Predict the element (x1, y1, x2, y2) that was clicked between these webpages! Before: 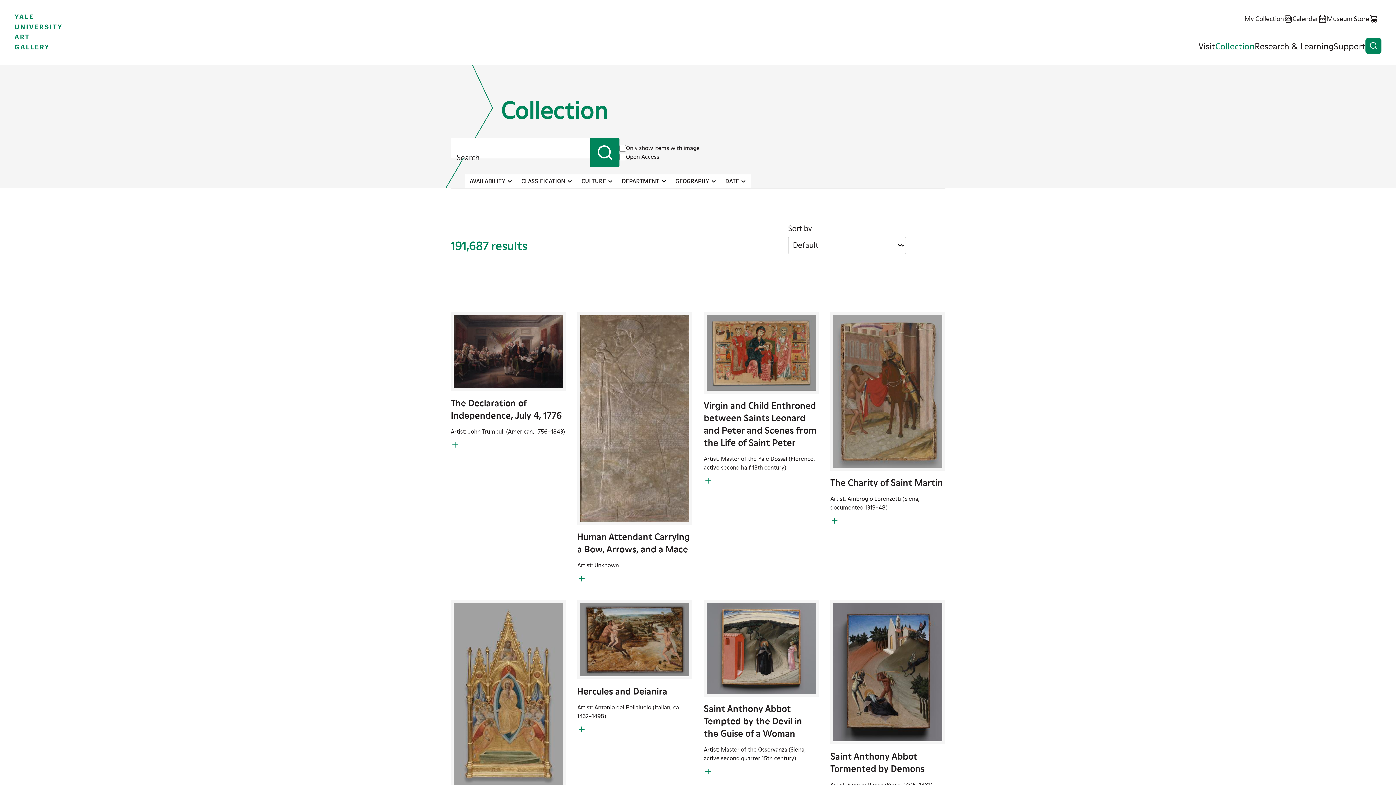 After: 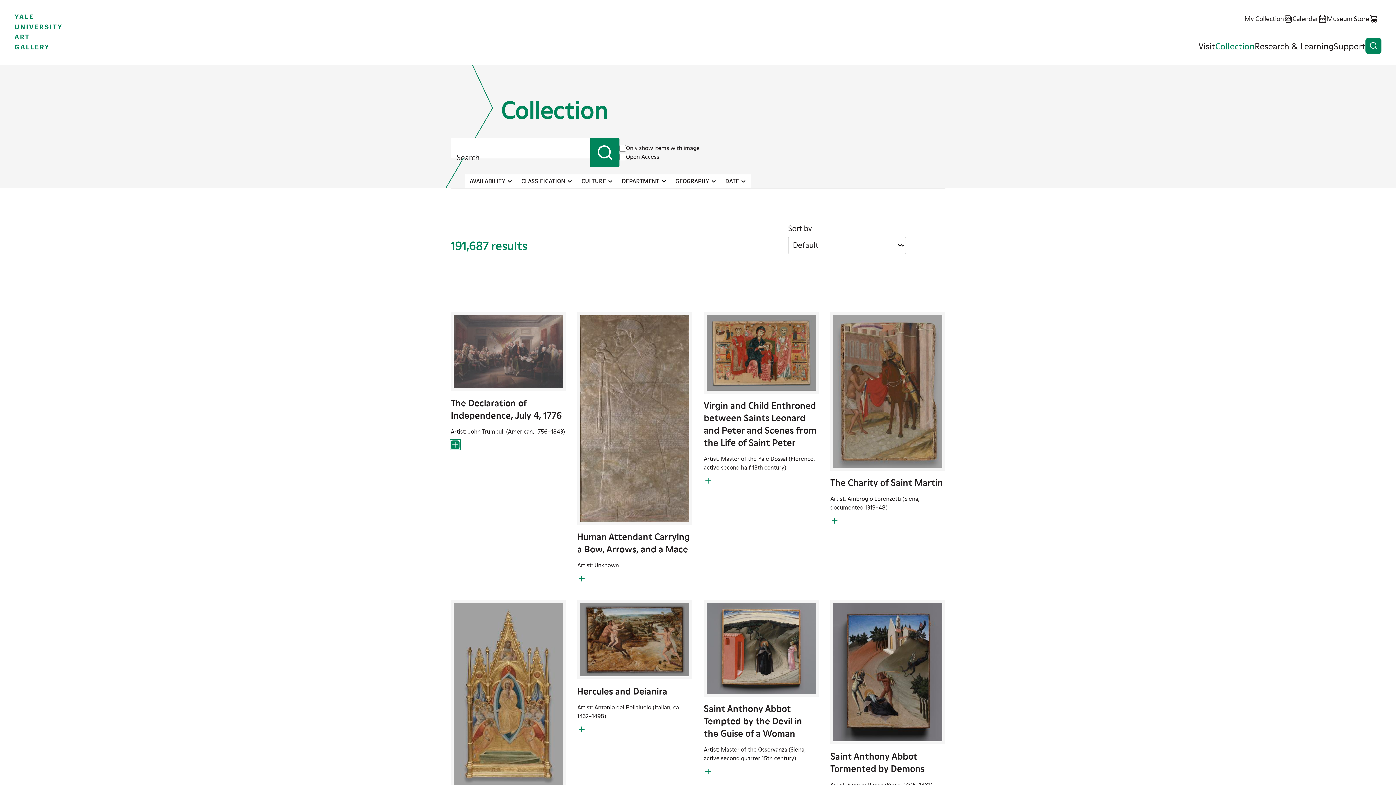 Action: label: Add to My Collection bbox: (450, 440, 459, 449)